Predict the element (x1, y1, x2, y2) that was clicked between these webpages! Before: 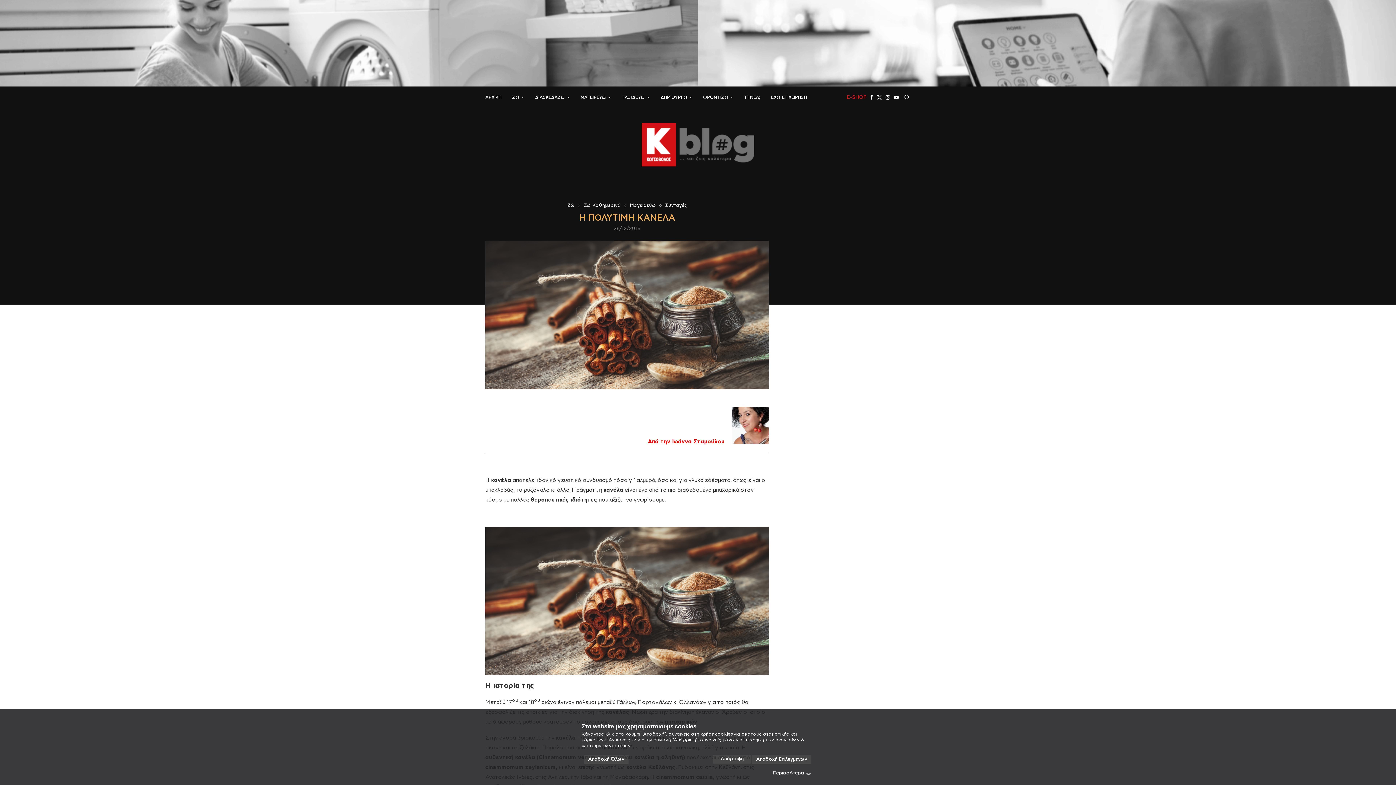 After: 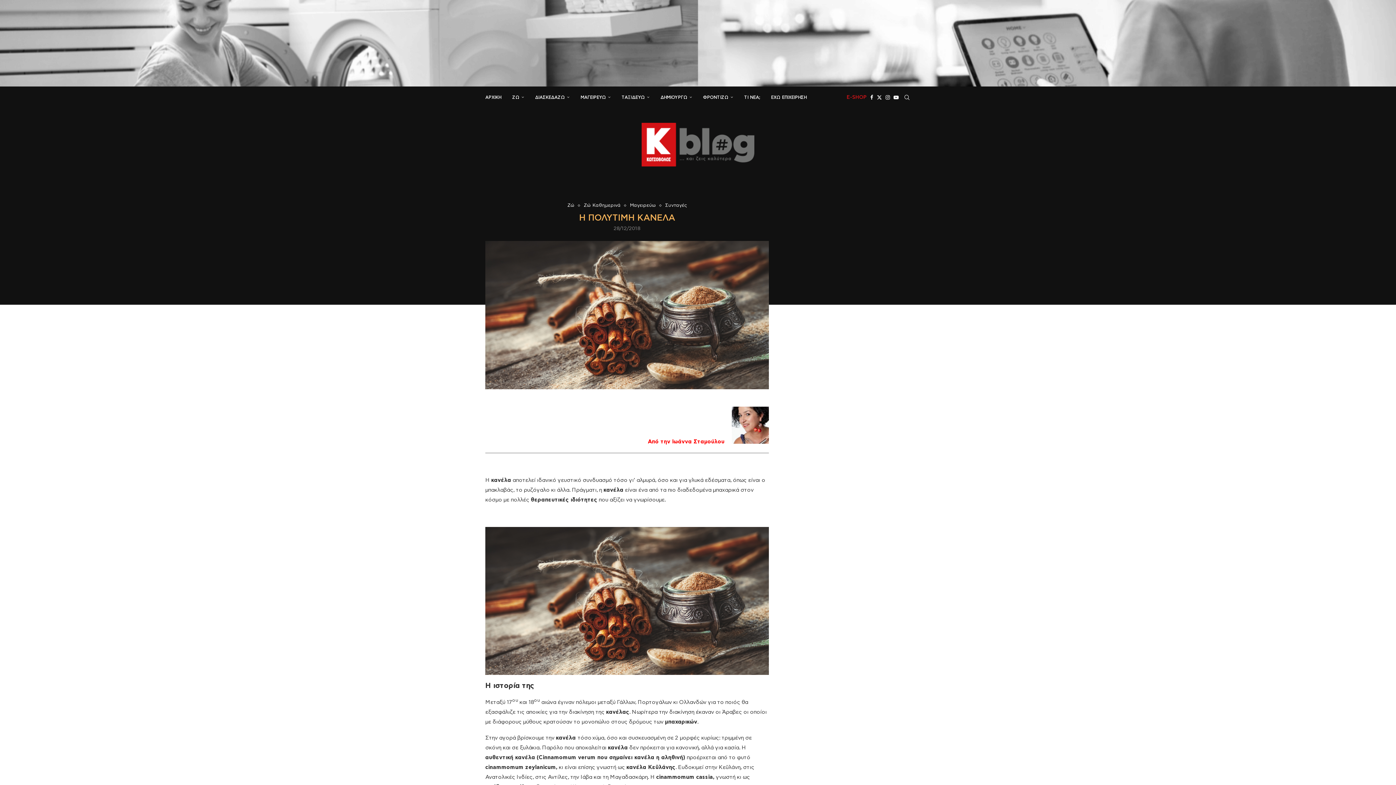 Action: label: Απόρριψη bbox: (713, 755, 751, 764)